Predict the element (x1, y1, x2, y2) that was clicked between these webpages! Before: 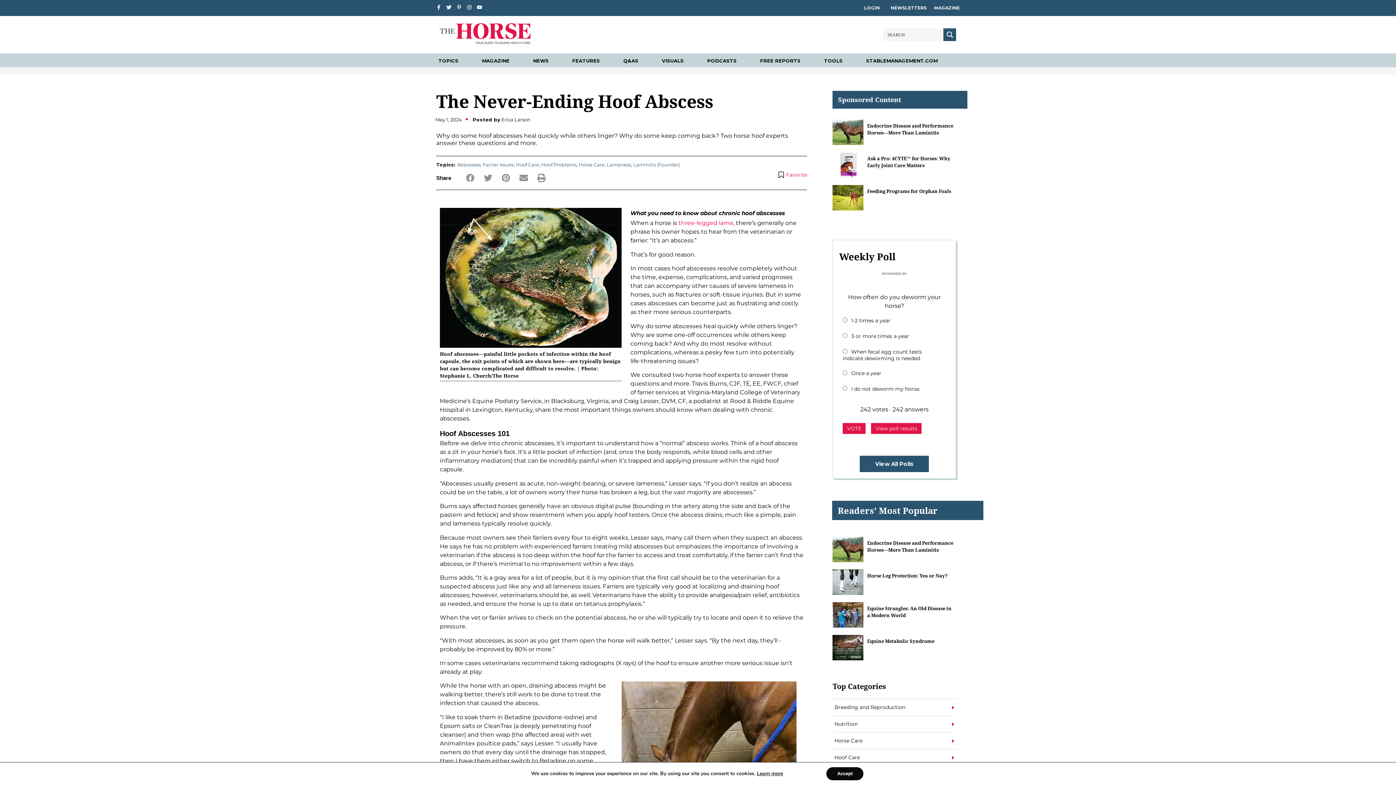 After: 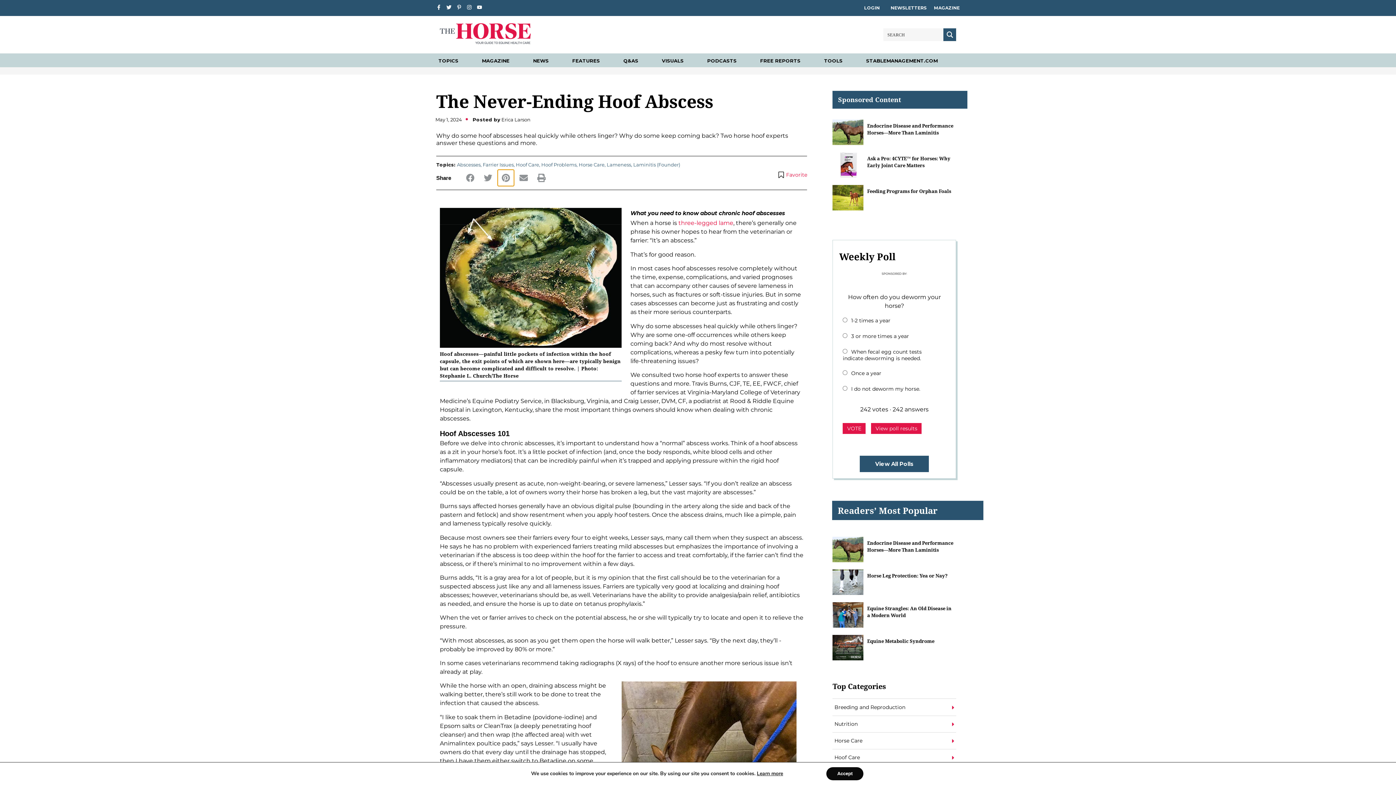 Action: label: Share on pinterest bbox: (497, 169, 514, 186)